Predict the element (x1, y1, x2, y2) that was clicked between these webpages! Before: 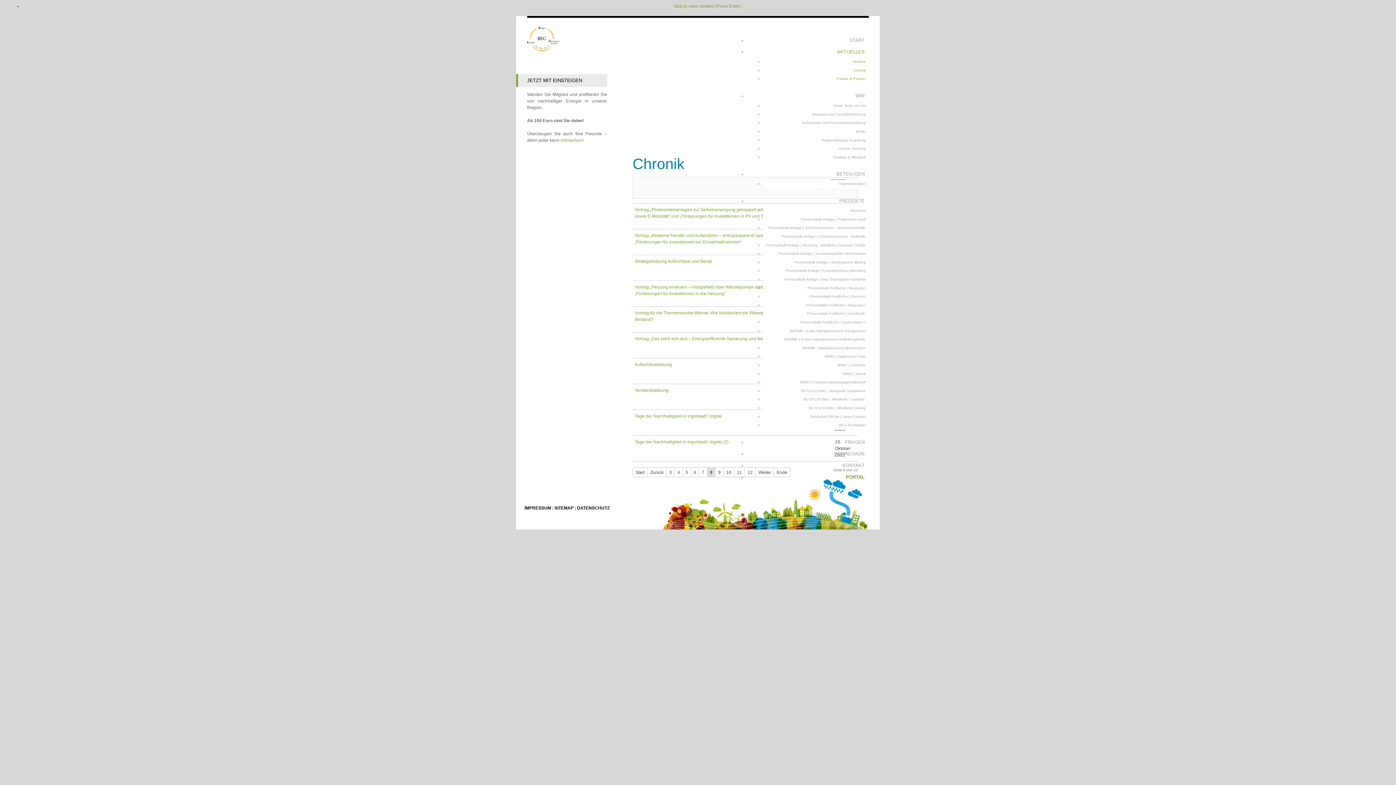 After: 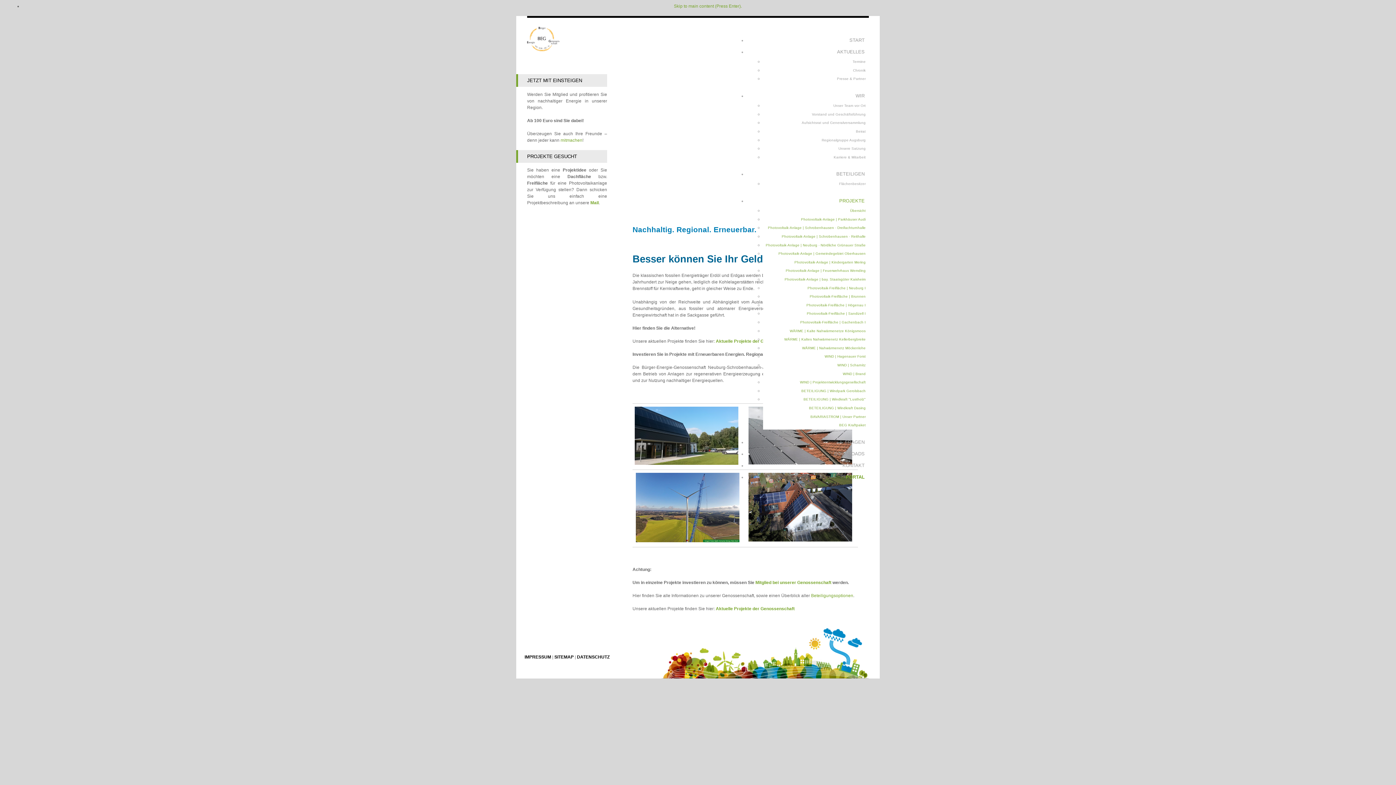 Action: label: PROJEKTE bbox: (746, 195, 868, 206)